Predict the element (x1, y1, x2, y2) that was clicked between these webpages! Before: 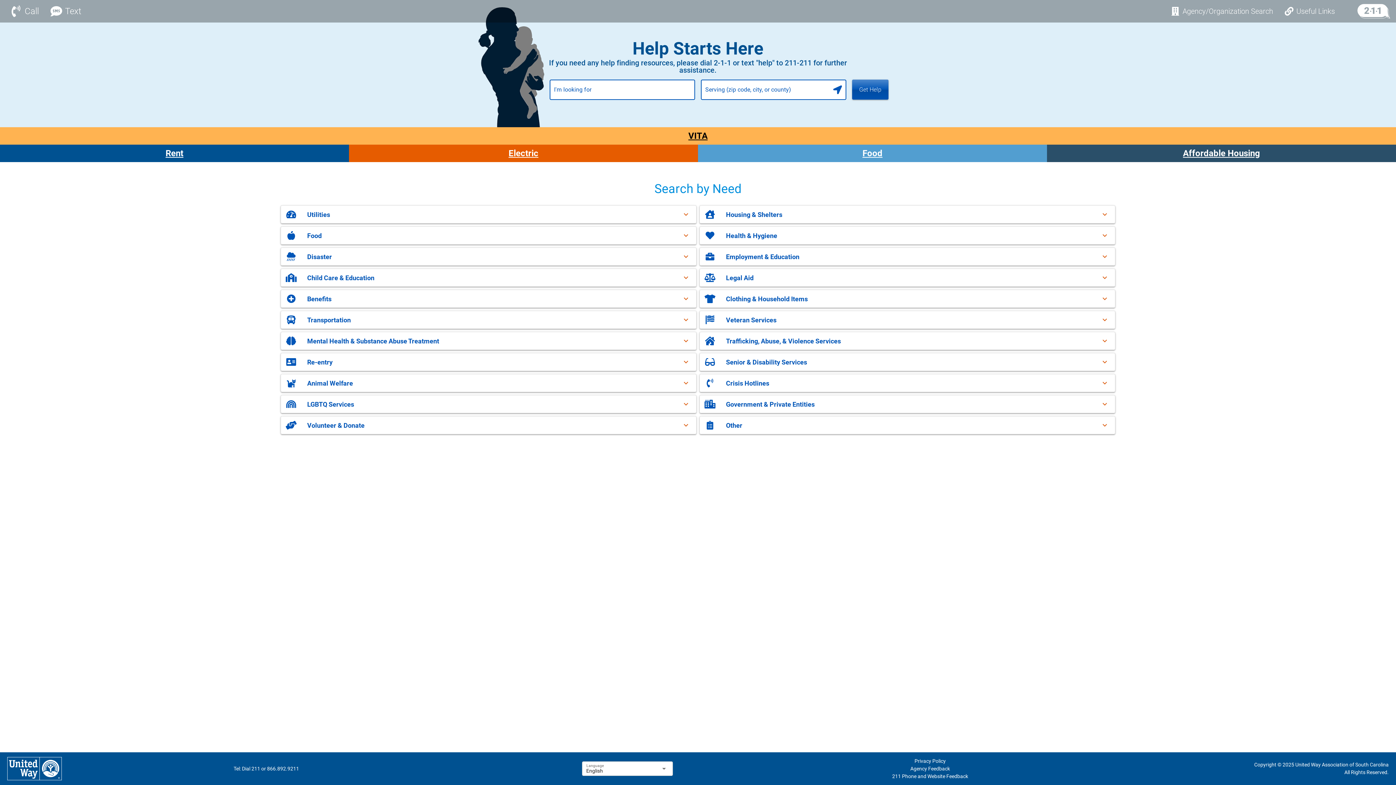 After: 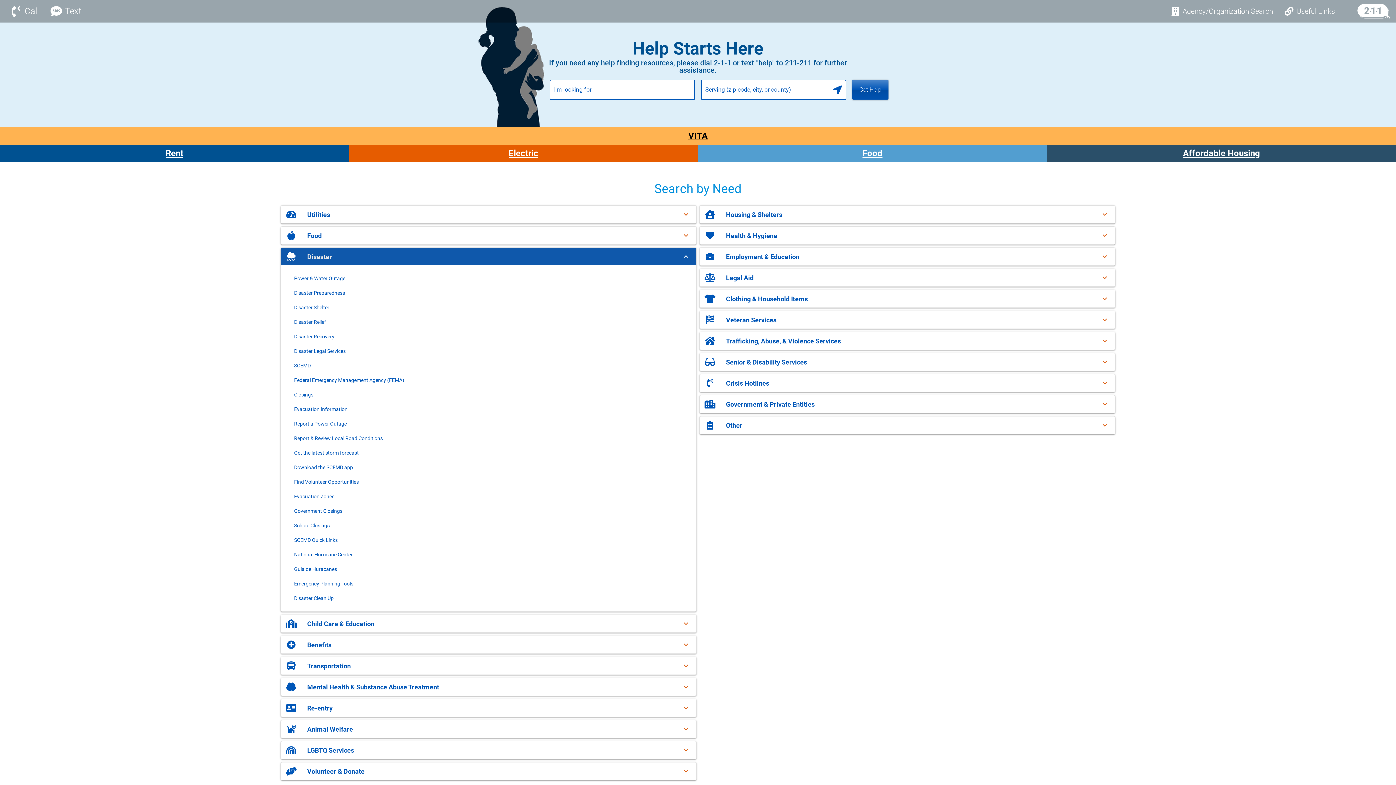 Action: bbox: (281, 248, 696, 265) label: Expand "Disaster"